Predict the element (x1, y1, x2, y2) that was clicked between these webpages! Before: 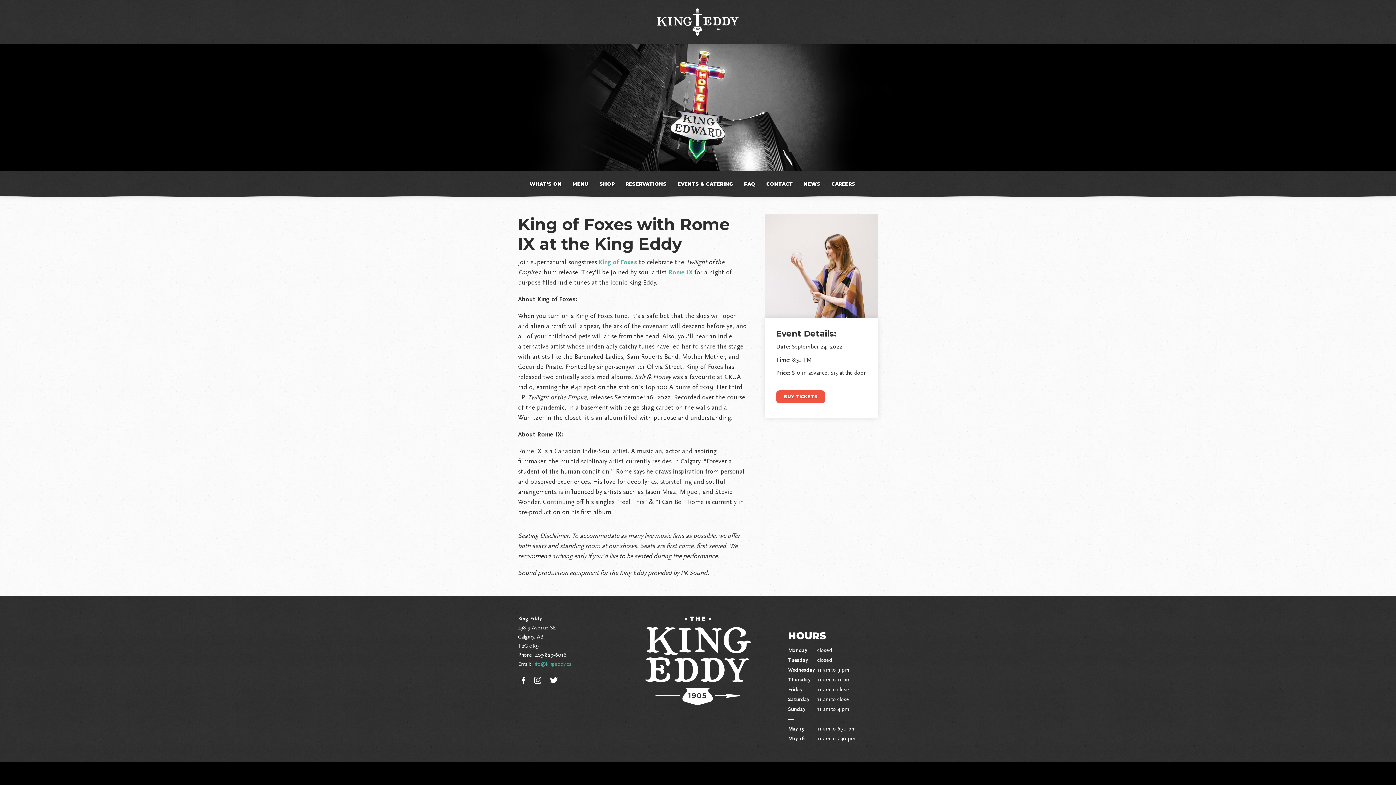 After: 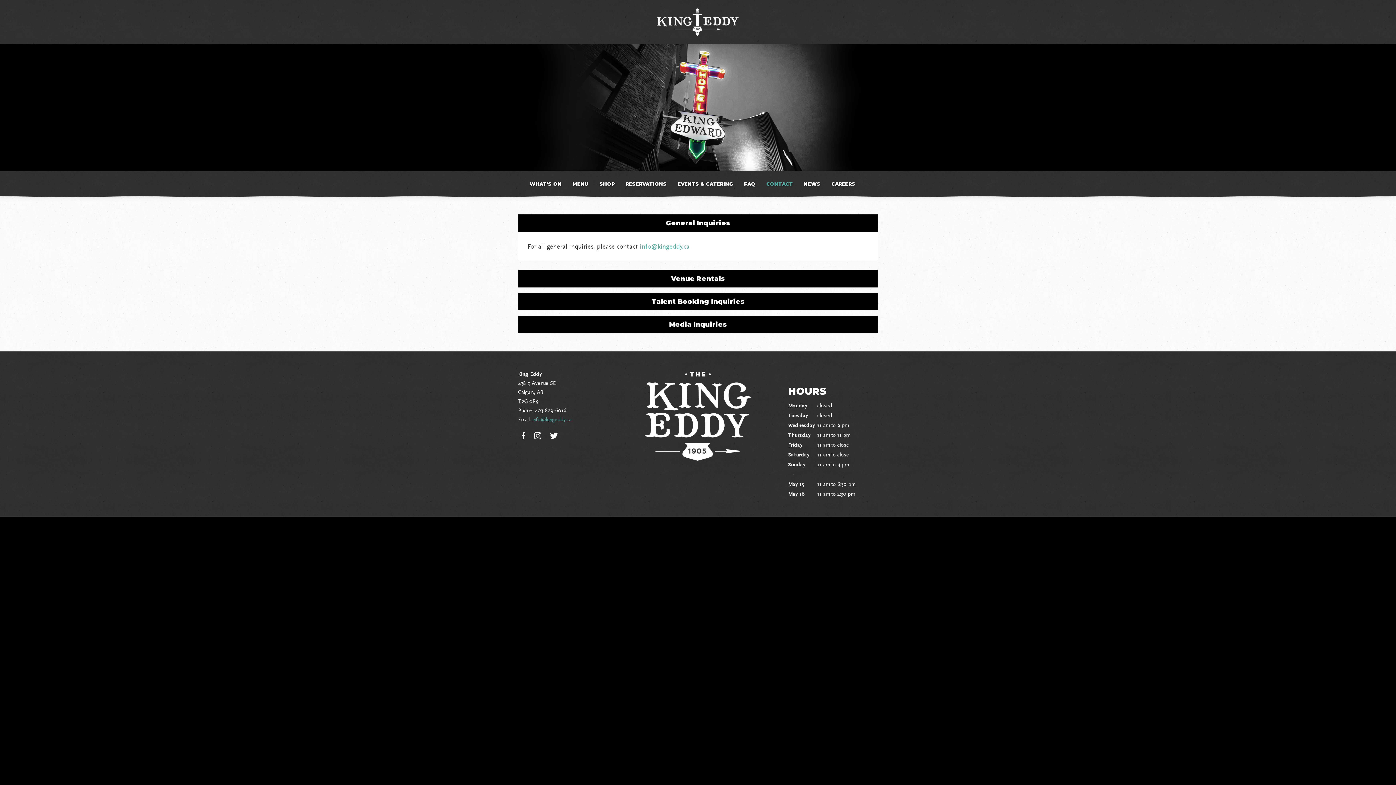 Action: bbox: (766, 181, 793, 186) label: CONTACT